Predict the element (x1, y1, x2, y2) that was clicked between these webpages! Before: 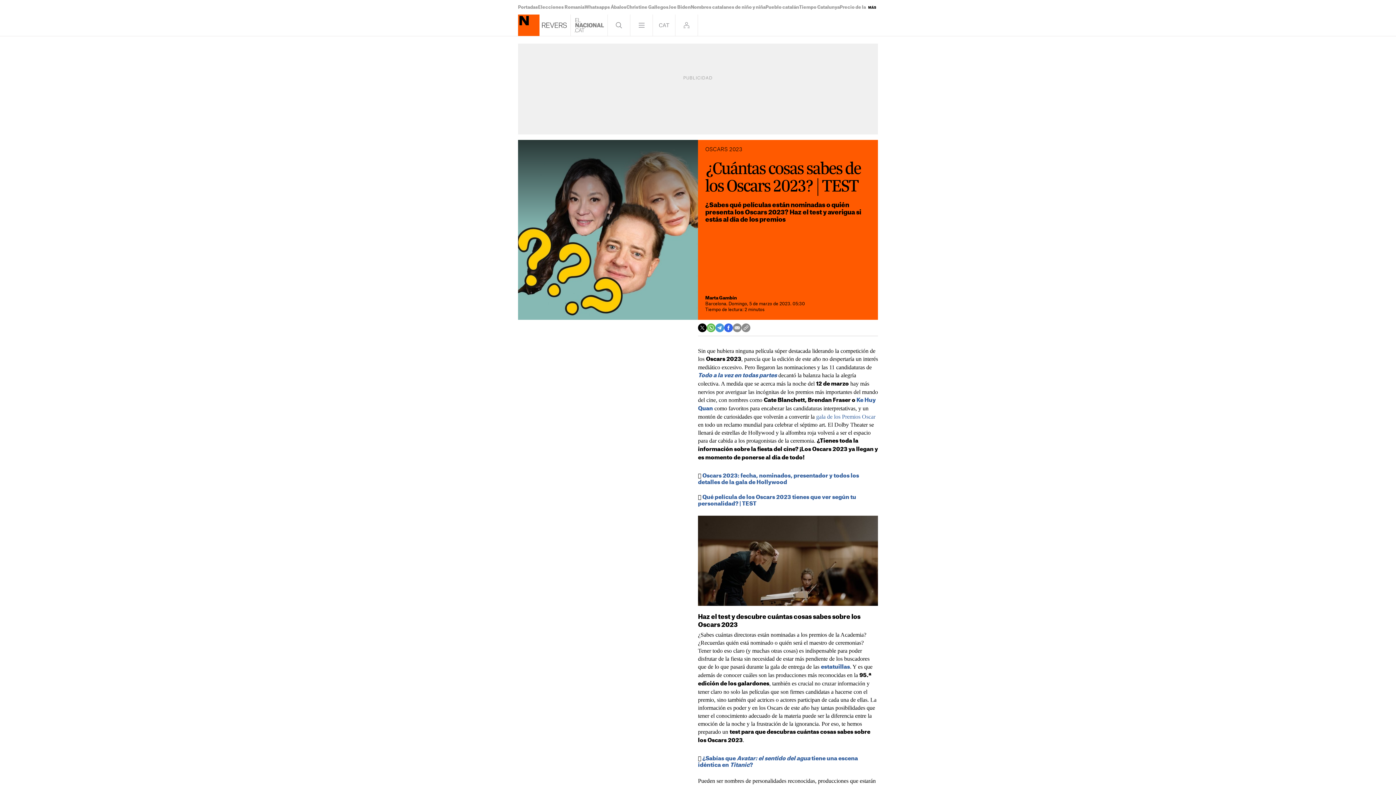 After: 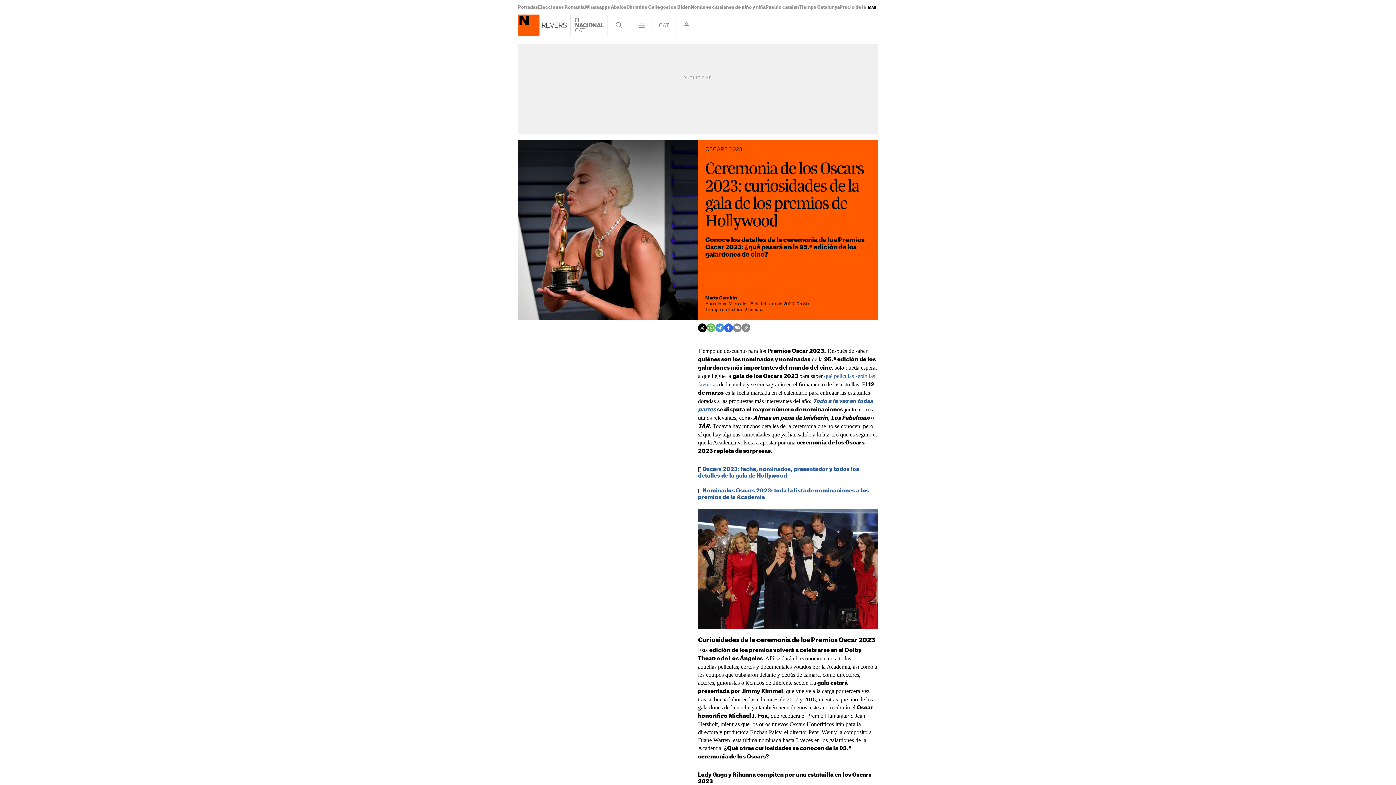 Action: label: gala de los Premios Oscar bbox: (816, 413, 875, 420)